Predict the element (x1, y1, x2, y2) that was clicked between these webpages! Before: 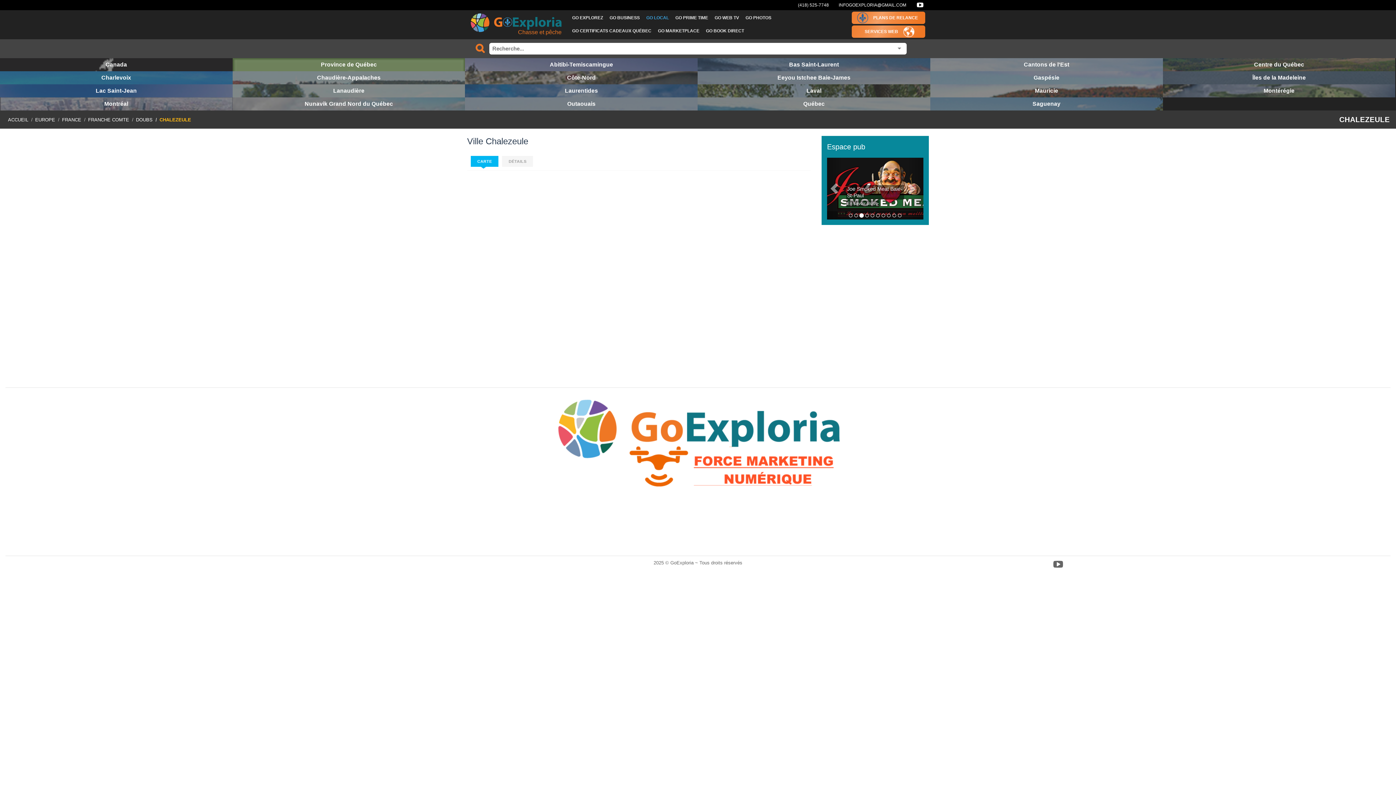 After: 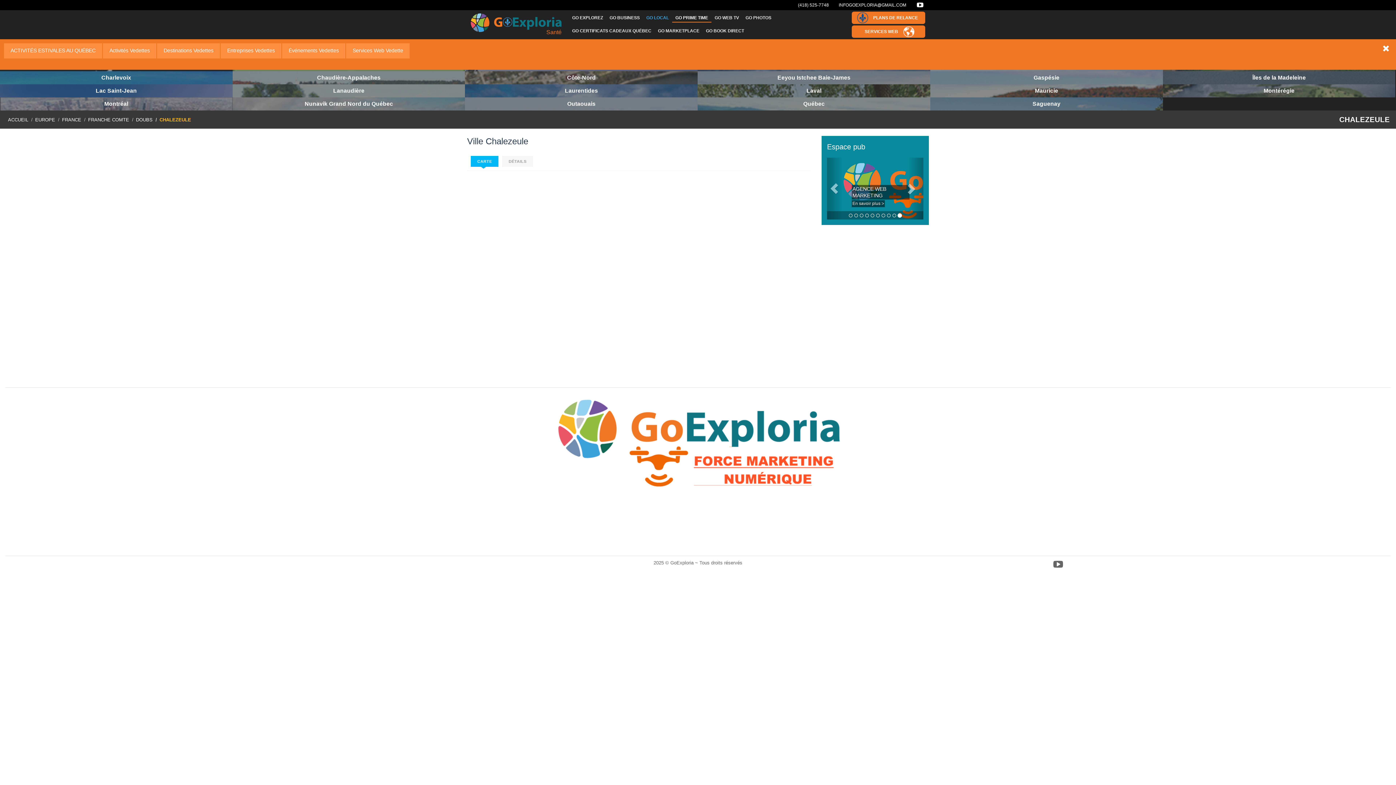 Action: label: GO PRIME TIME bbox: (672, 10, 711, 23)